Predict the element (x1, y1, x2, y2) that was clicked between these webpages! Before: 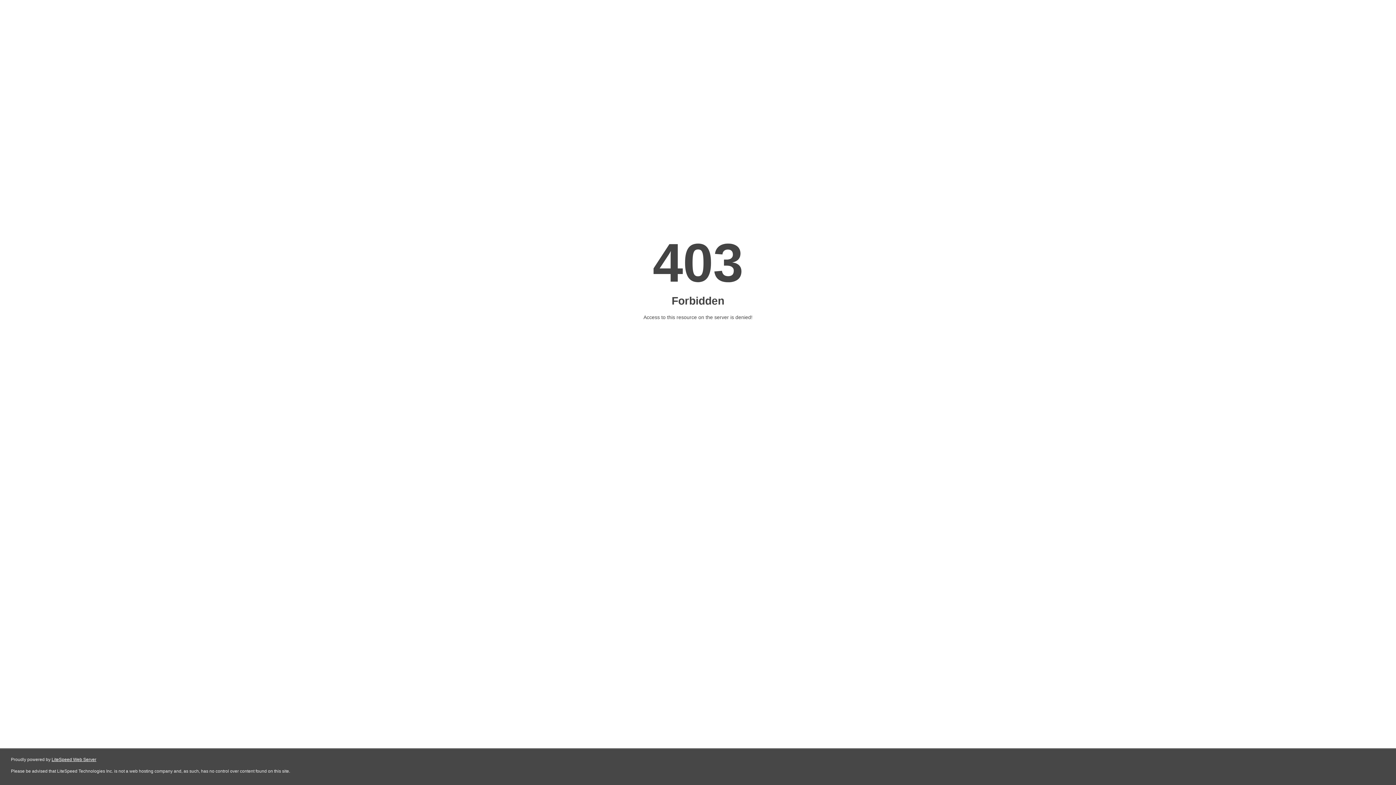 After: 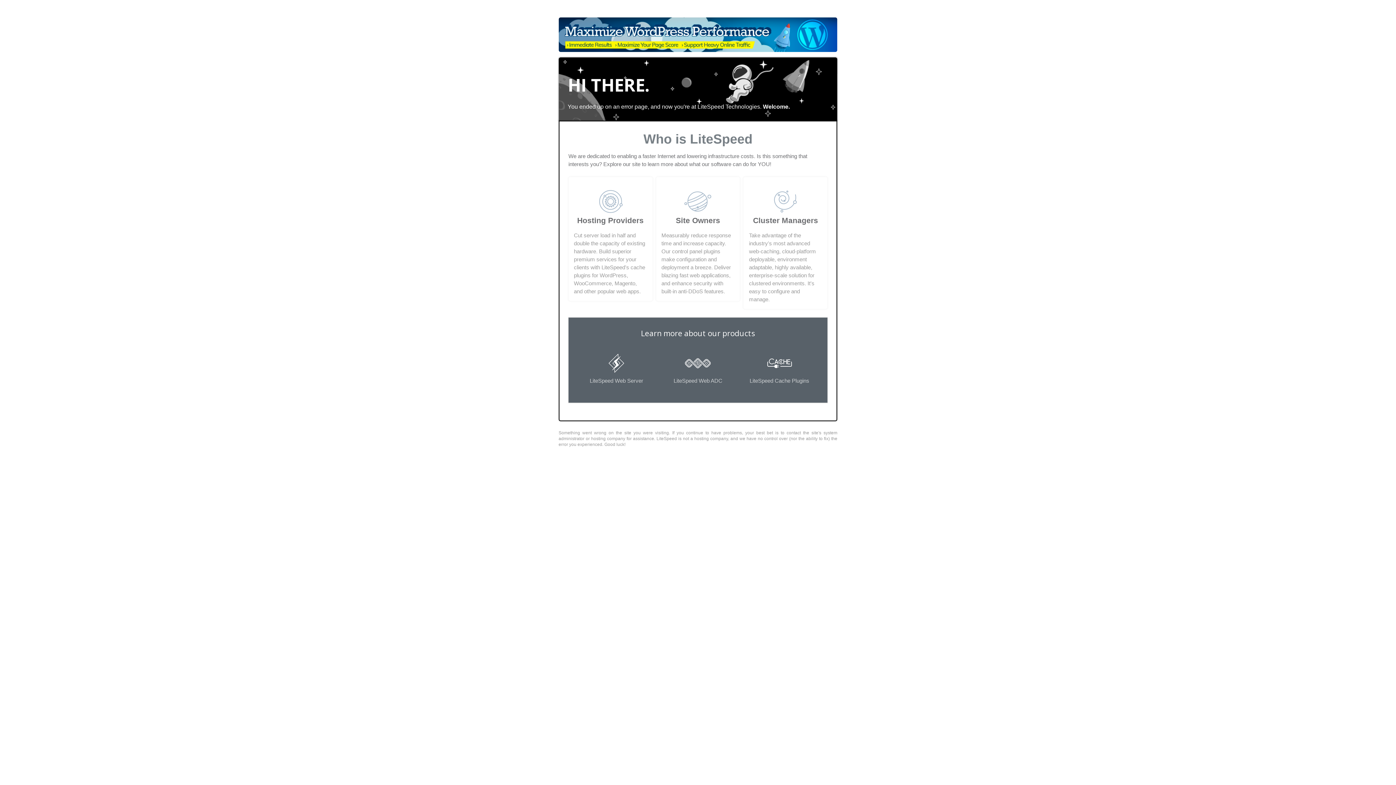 Action: bbox: (51, 757, 96, 762) label: LiteSpeed Web Server